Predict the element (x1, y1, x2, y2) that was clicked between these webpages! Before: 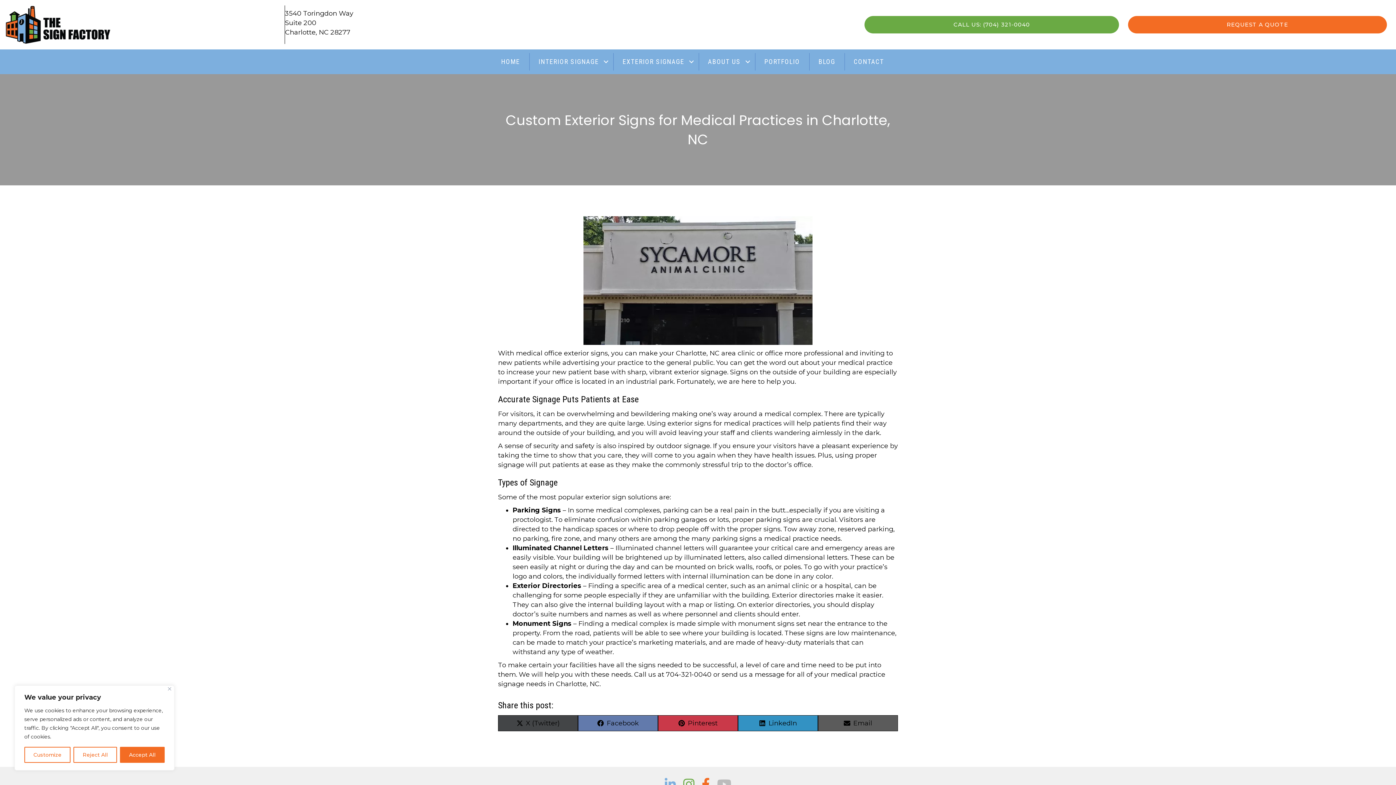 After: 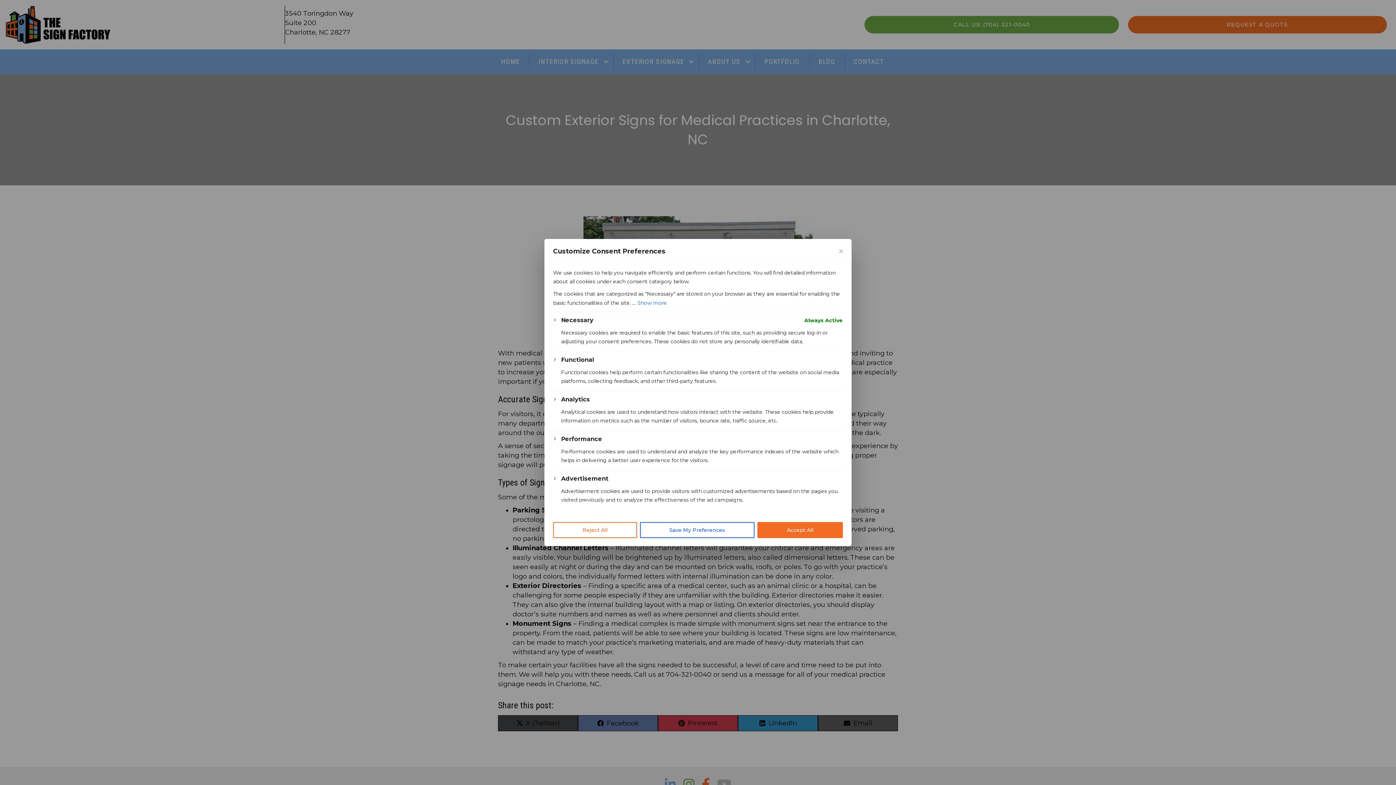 Action: bbox: (24, 747, 70, 763) label: Customize